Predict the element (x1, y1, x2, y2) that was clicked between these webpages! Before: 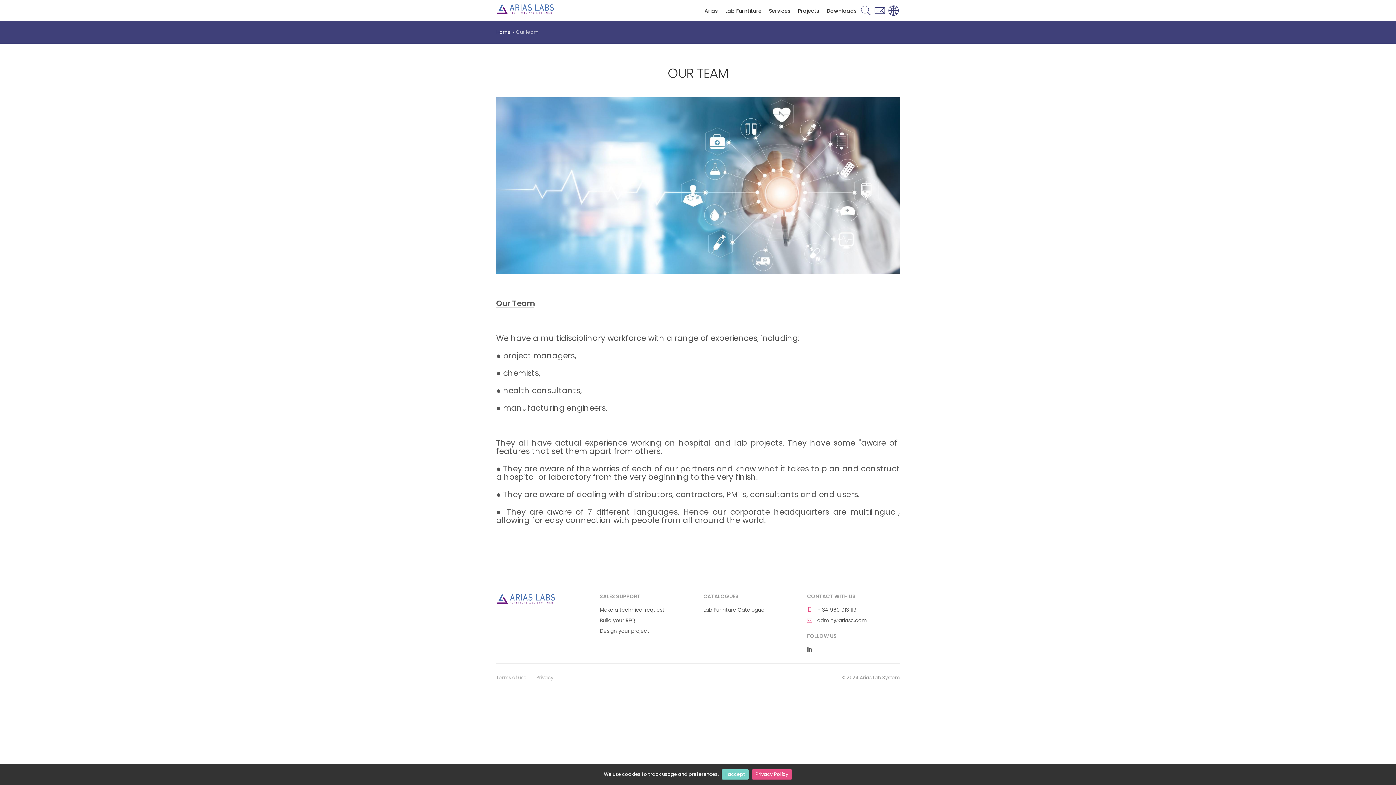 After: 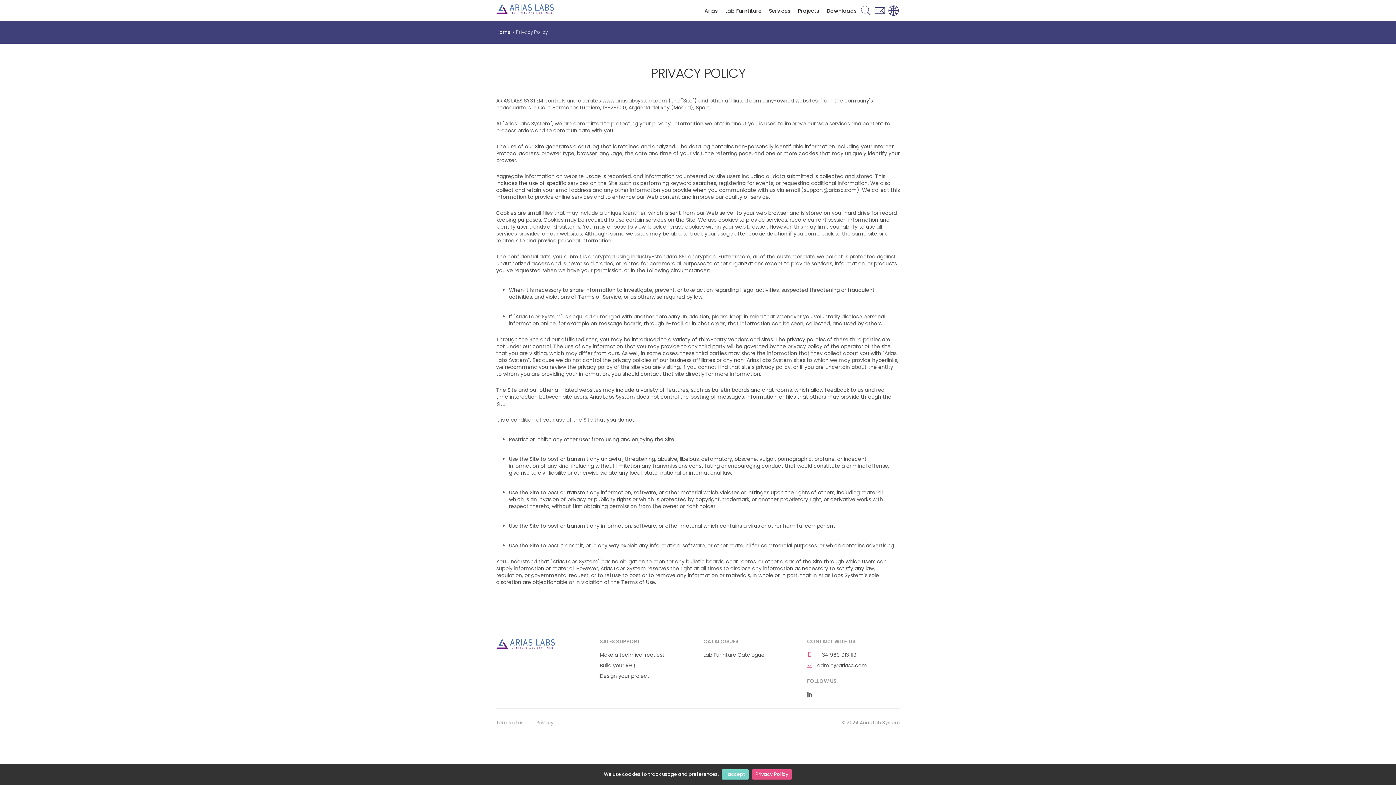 Action: label: Privacy bbox: (536, 674, 553, 681)